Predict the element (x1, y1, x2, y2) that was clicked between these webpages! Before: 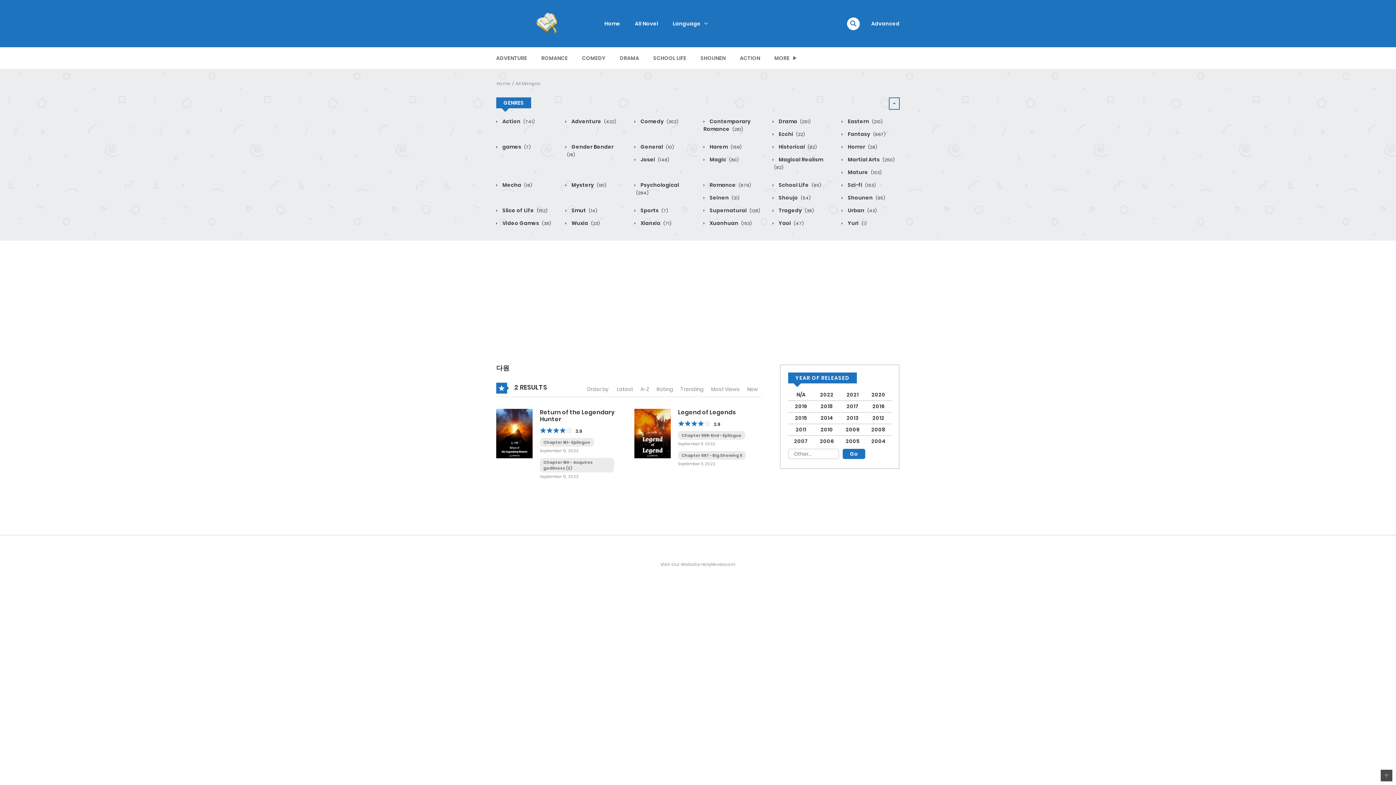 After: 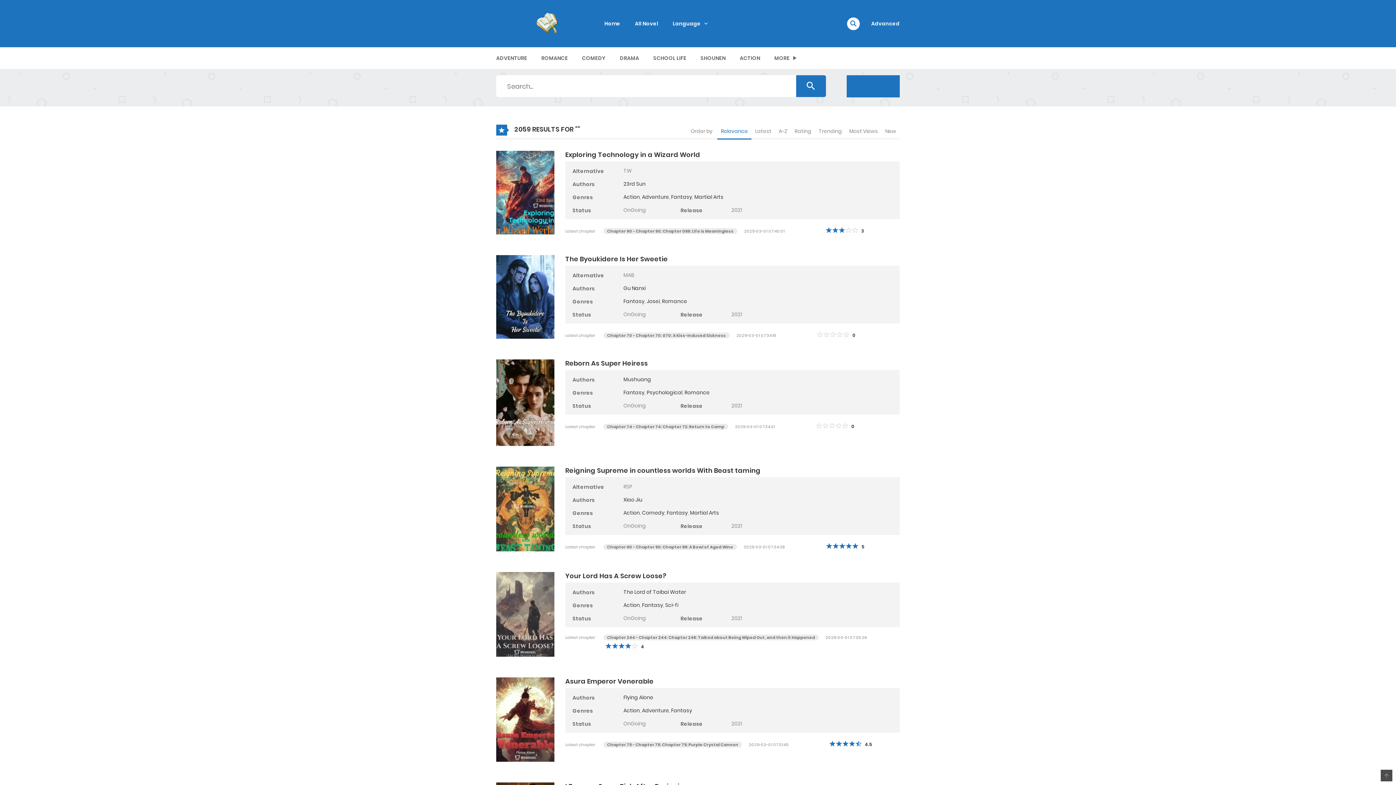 Action: label: Advanced bbox: (871, 19, 899, 27)